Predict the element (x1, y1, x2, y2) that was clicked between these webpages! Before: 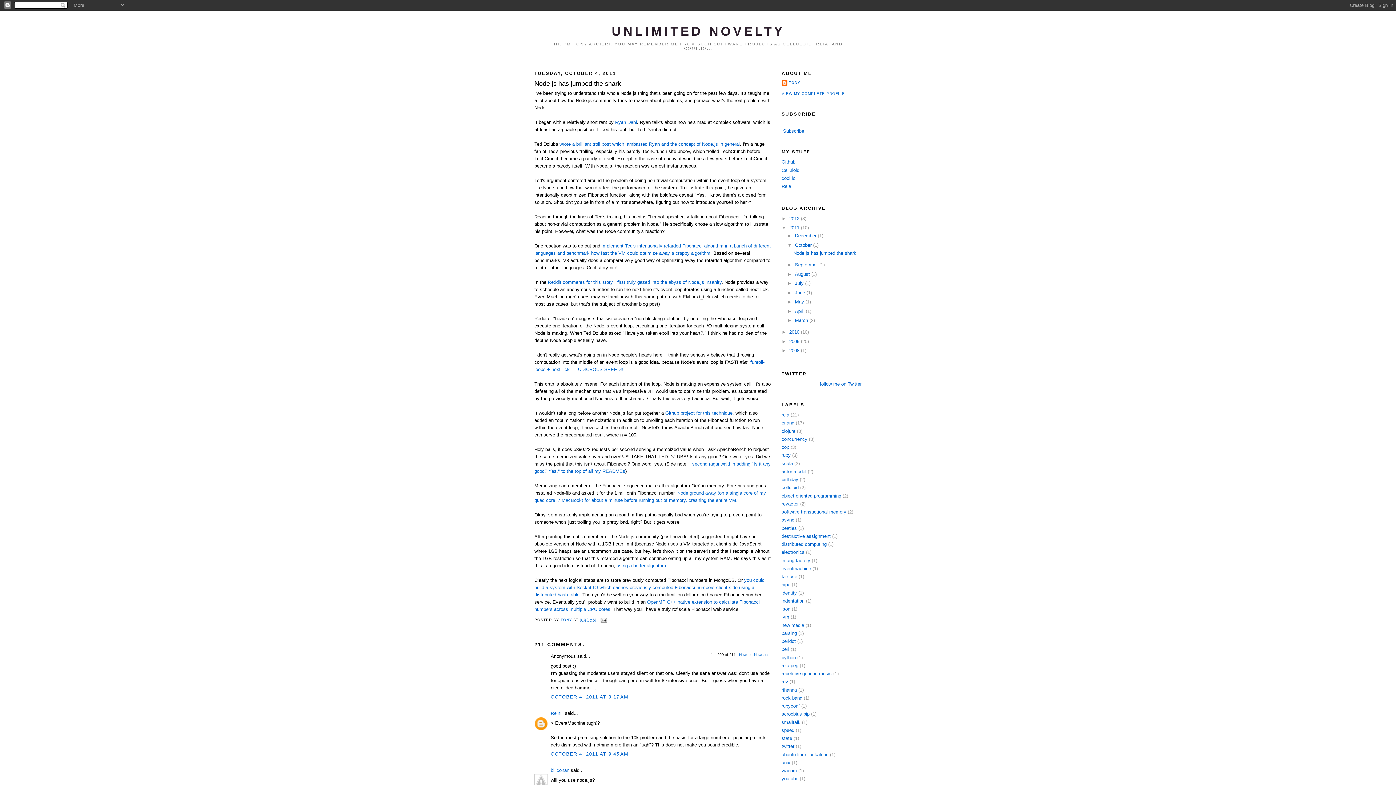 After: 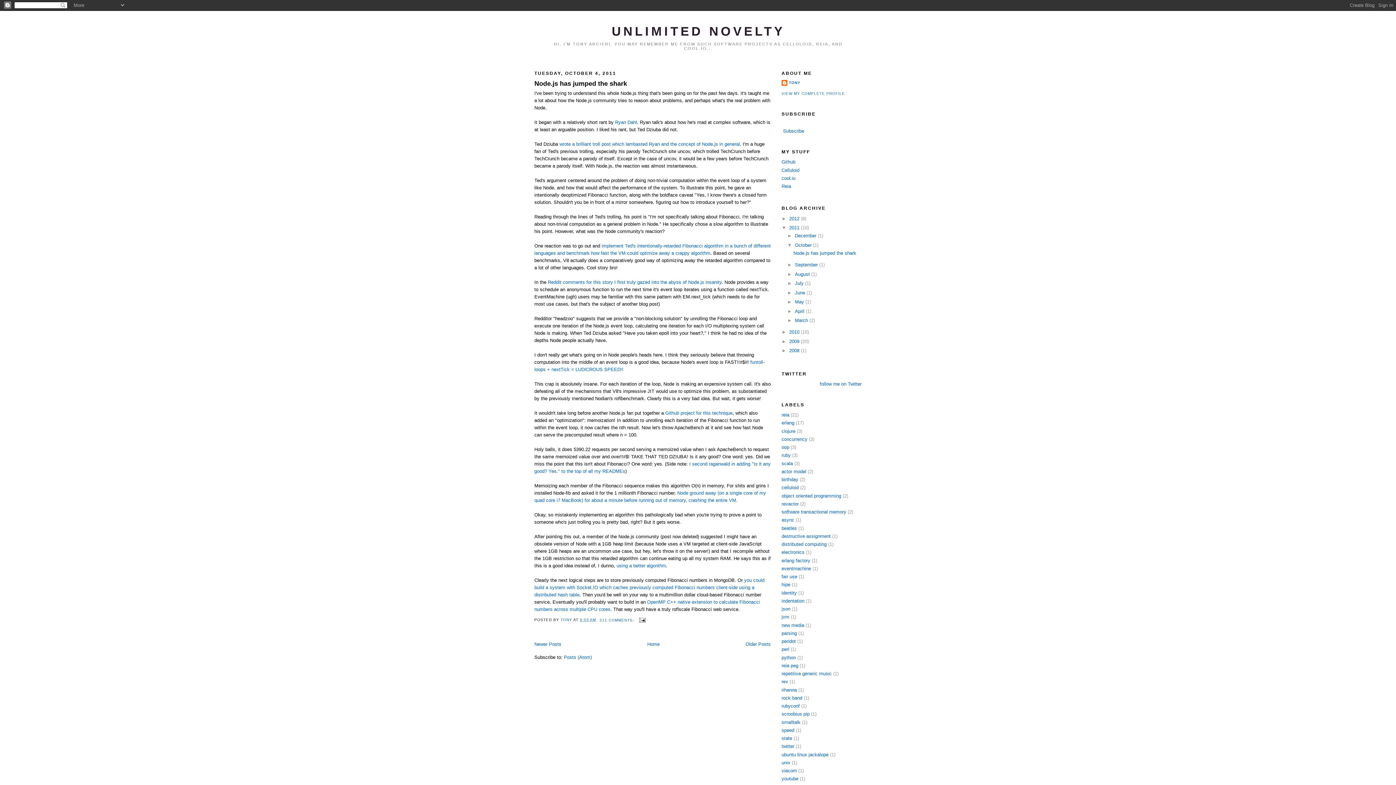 Action: bbox: (795, 242, 813, 247) label: October 